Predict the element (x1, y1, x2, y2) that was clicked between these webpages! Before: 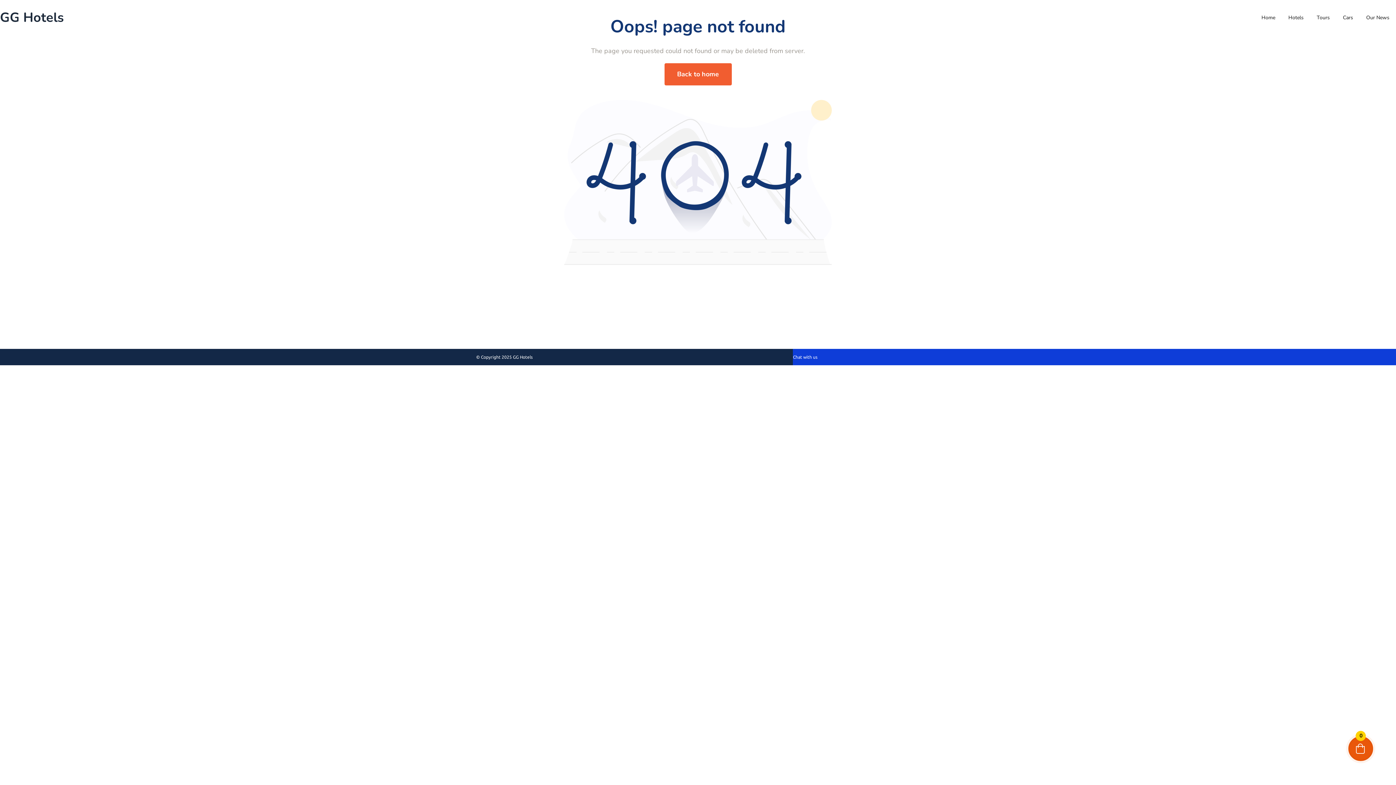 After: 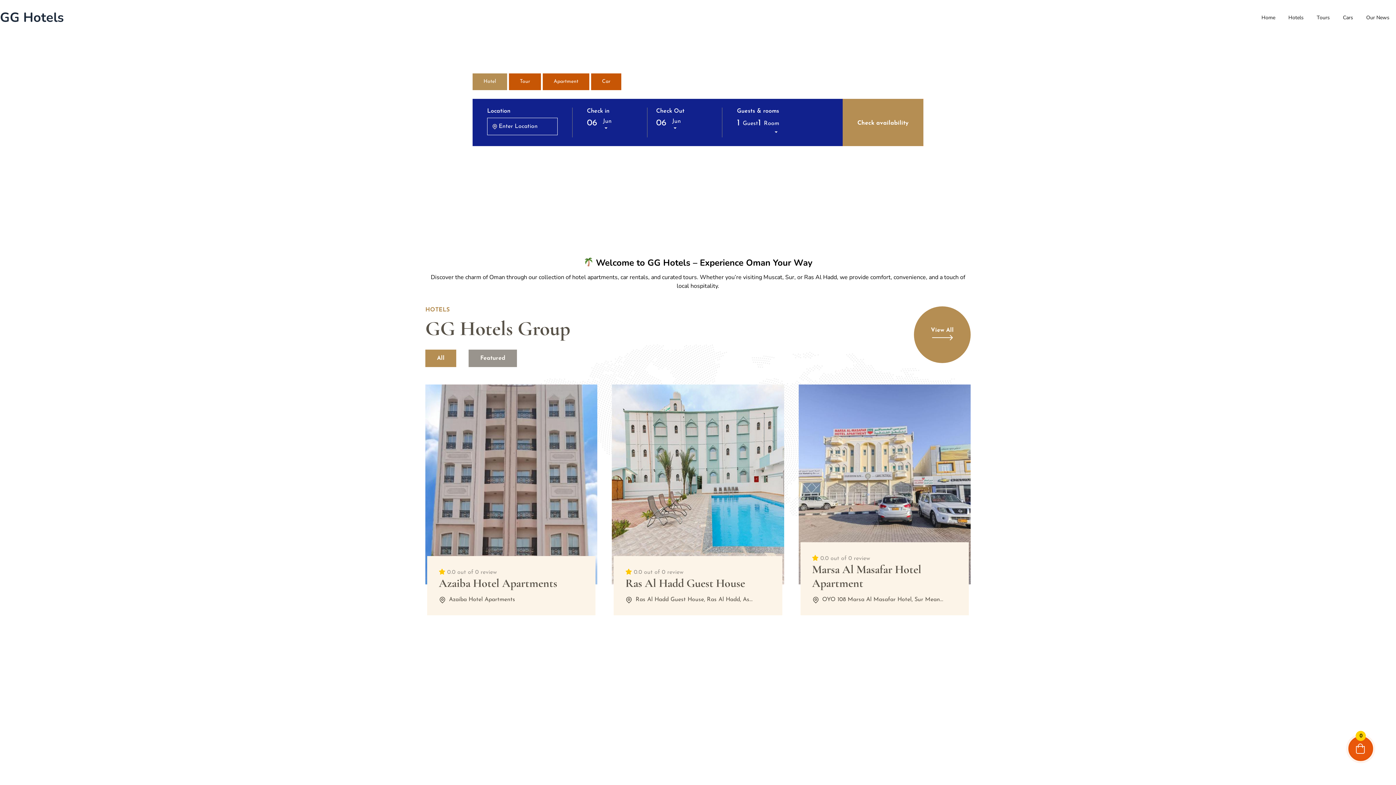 Action: bbox: (0, 9, 64, 26) label: GG Hotels